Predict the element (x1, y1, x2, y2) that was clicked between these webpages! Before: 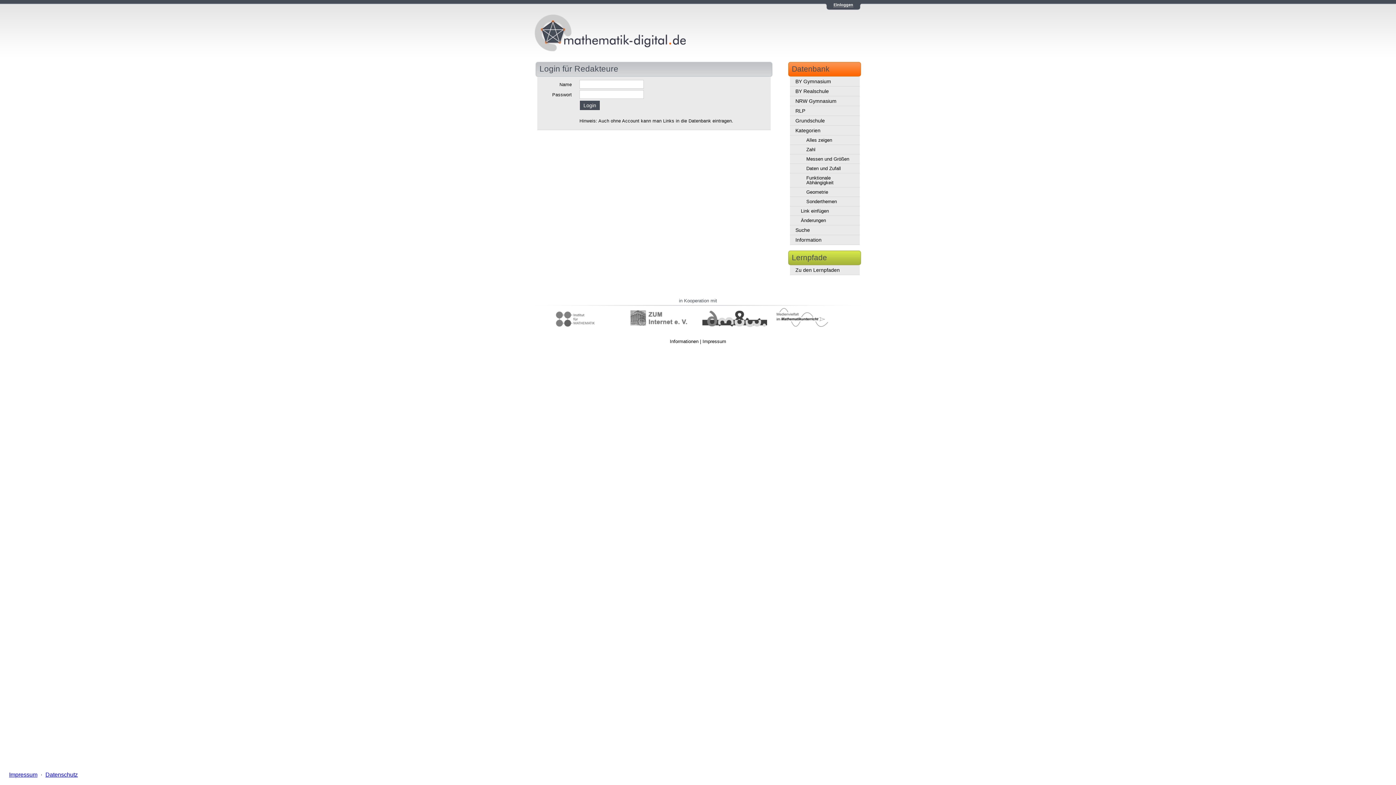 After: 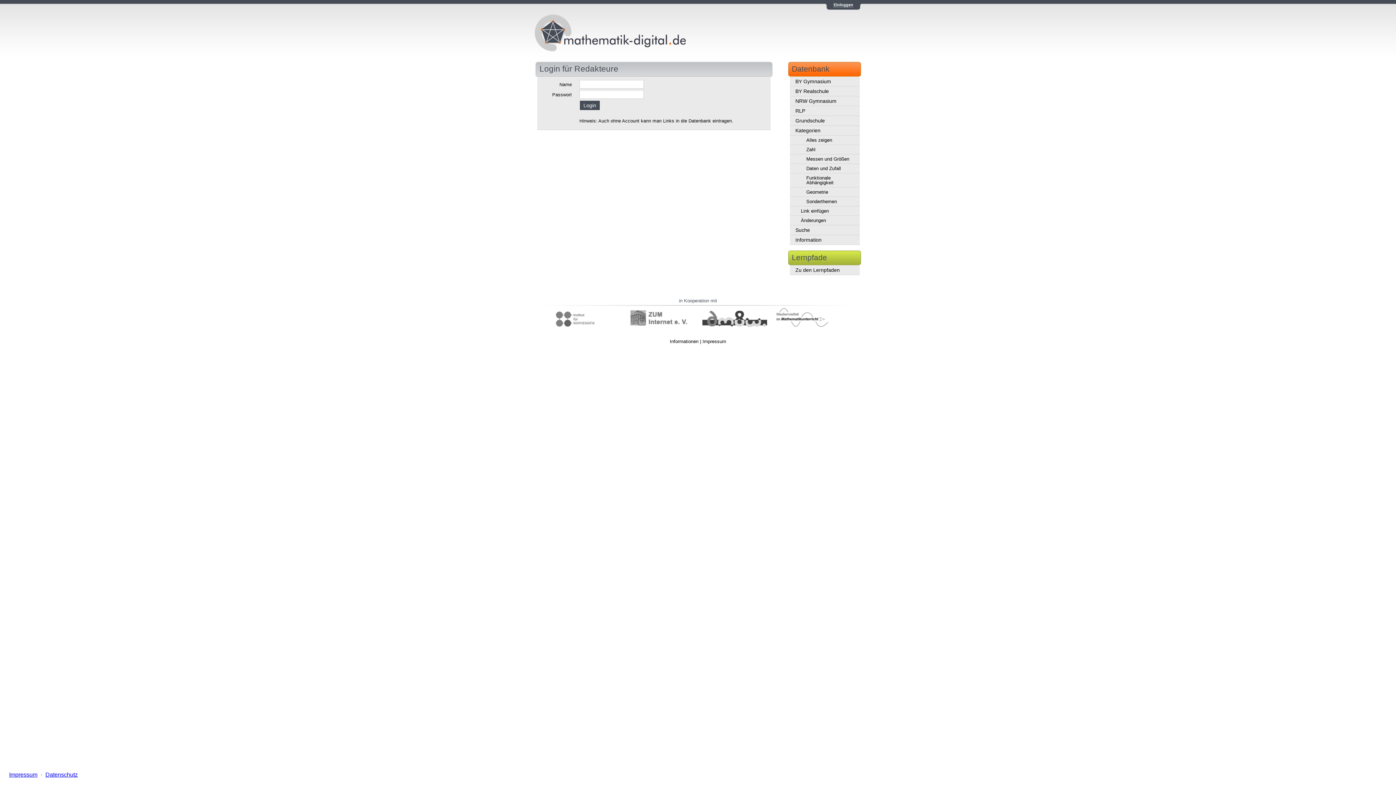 Action: bbox: (7, 772, 39, 778) label: Impressum